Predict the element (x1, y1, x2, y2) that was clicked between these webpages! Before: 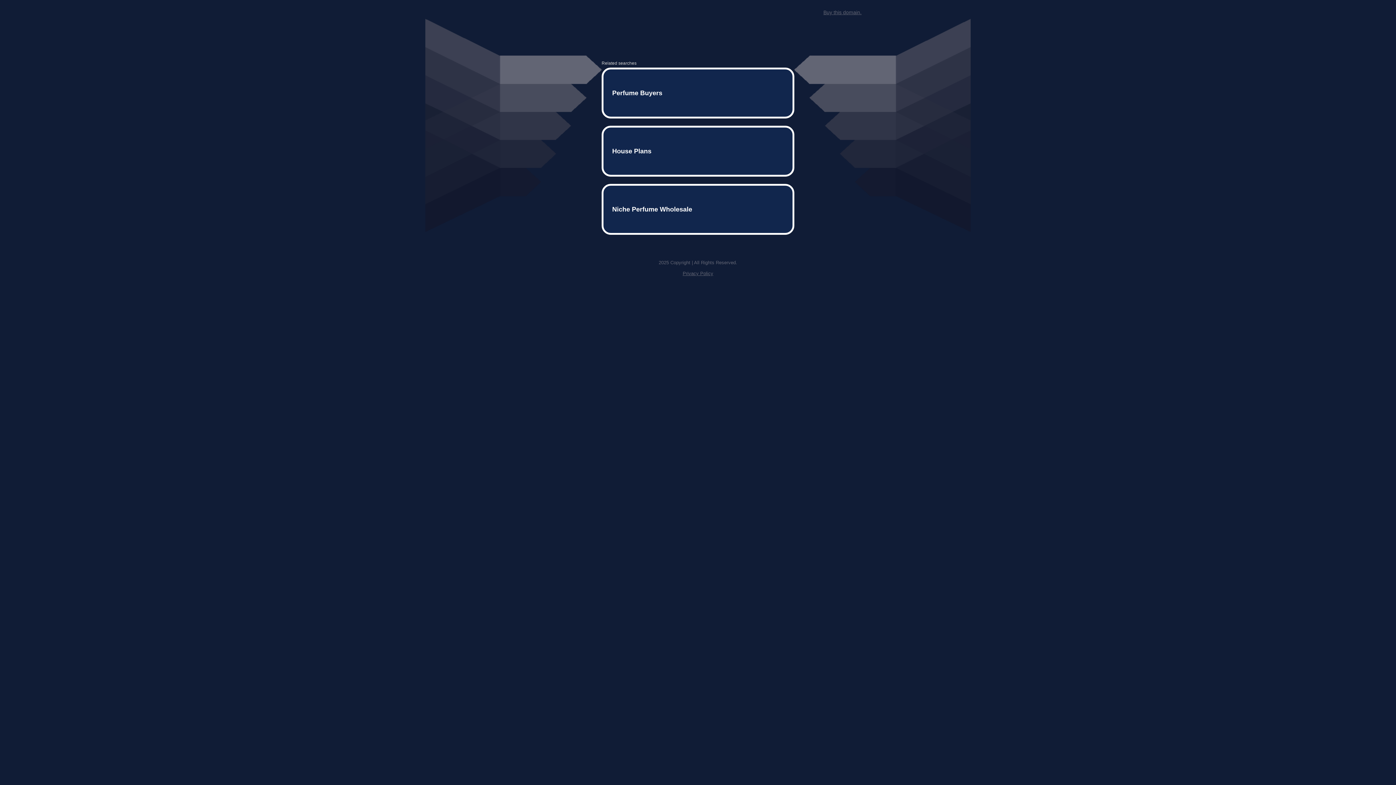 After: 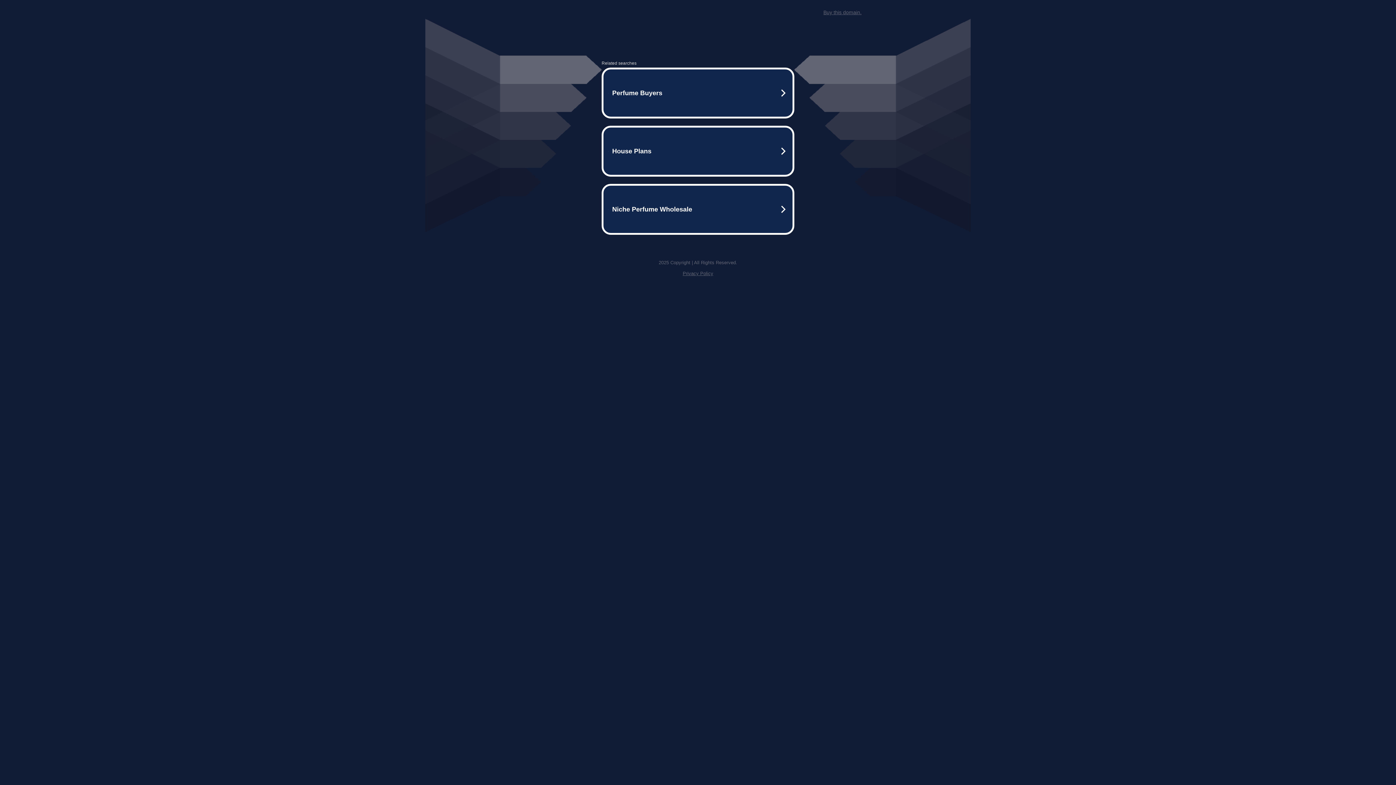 Action: bbox: (823, 9, 861, 15) label: Buy this domain.